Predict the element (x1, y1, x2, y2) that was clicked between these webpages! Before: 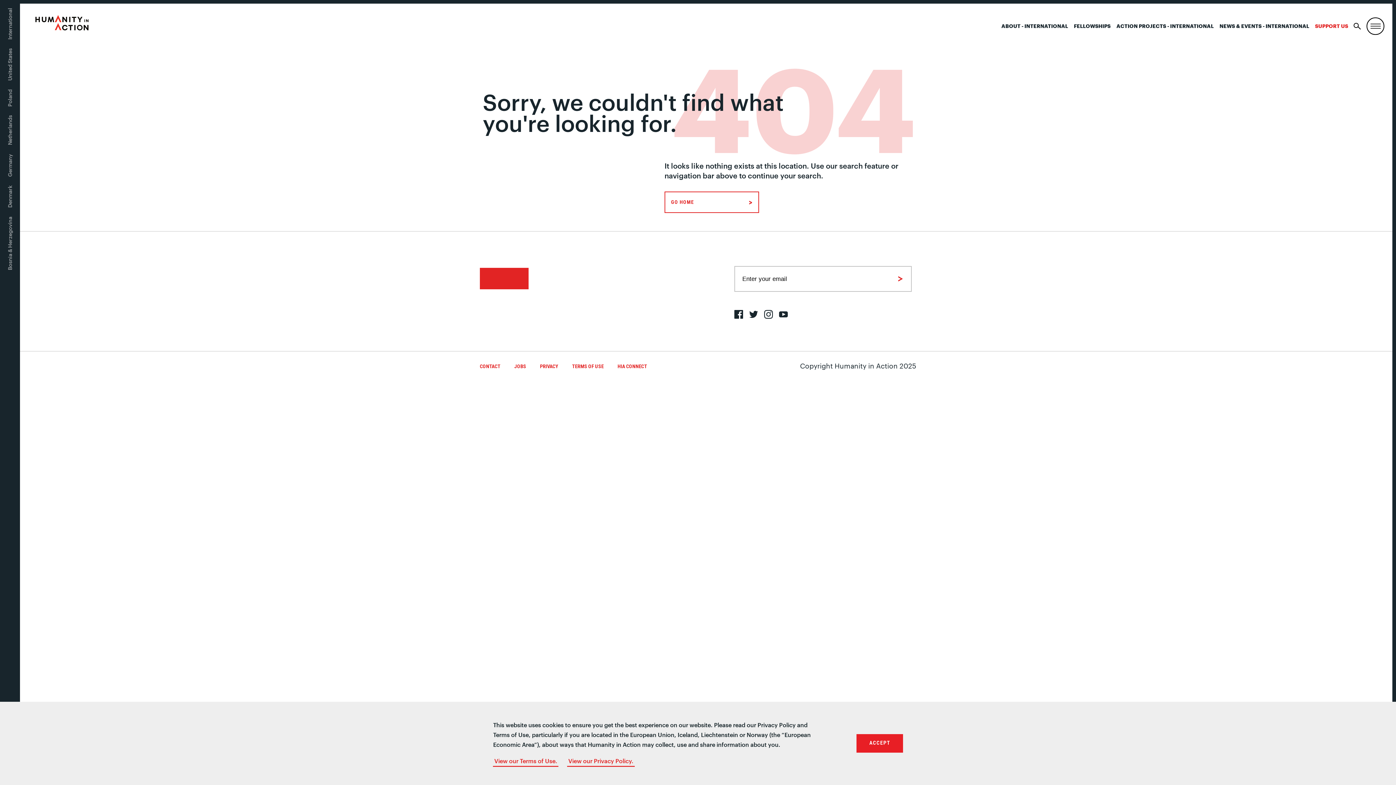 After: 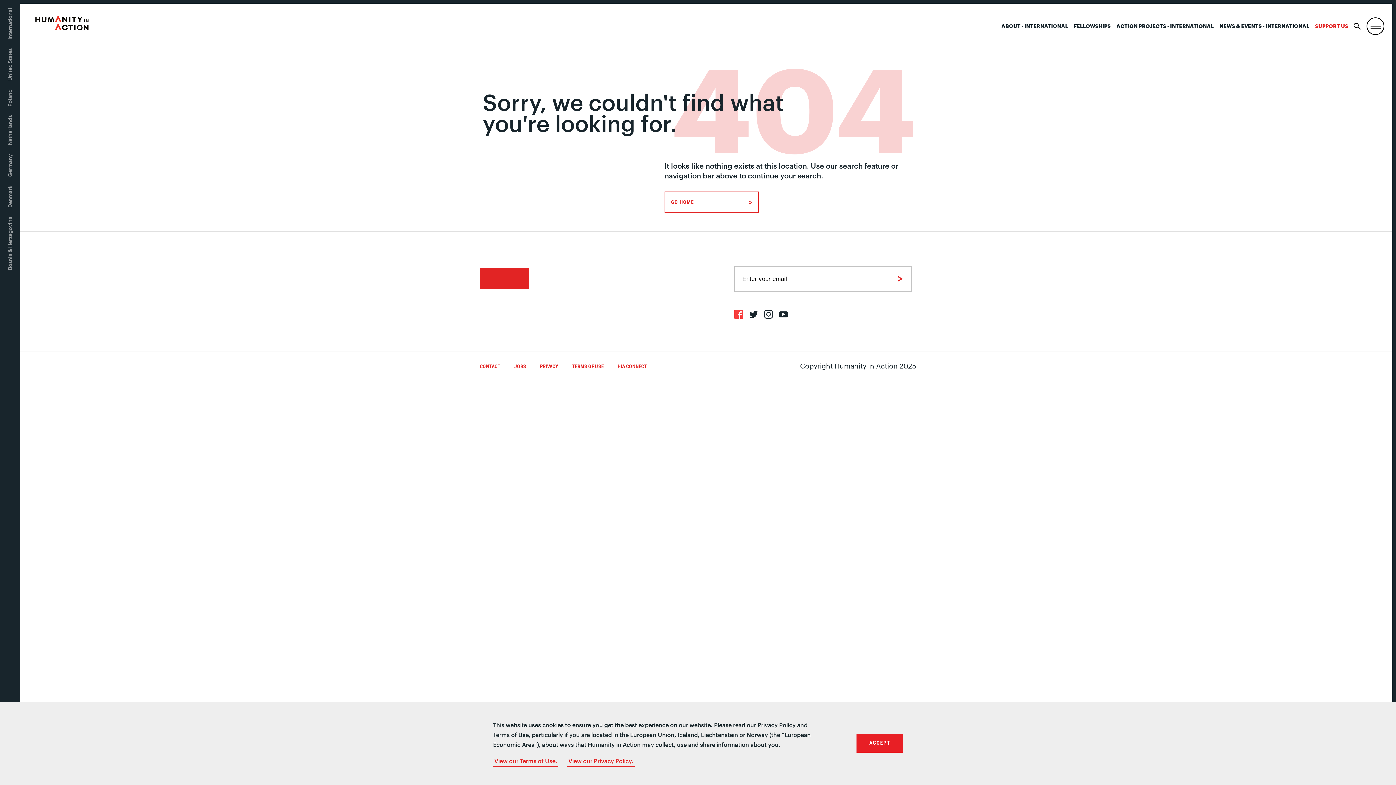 Action: bbox: (734, 310, 743, 322)